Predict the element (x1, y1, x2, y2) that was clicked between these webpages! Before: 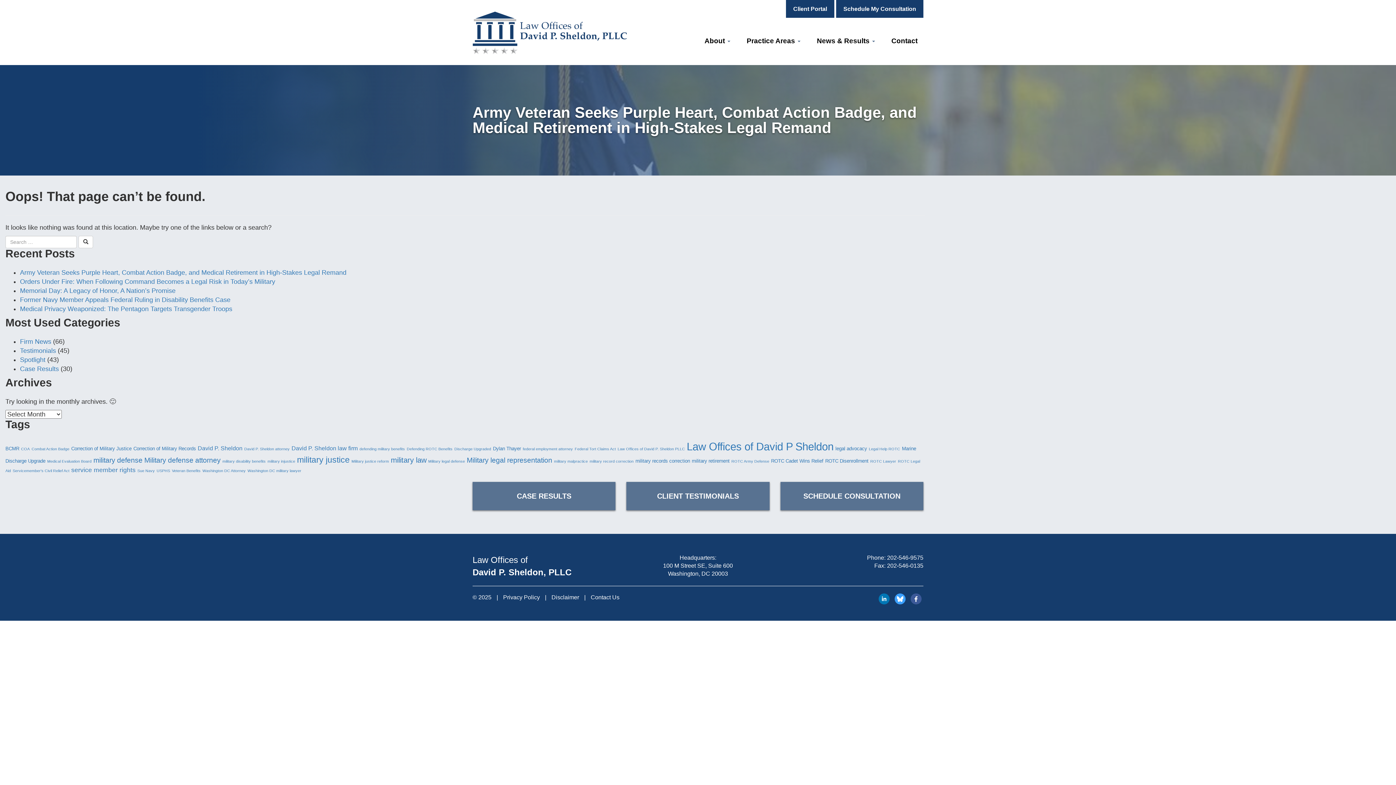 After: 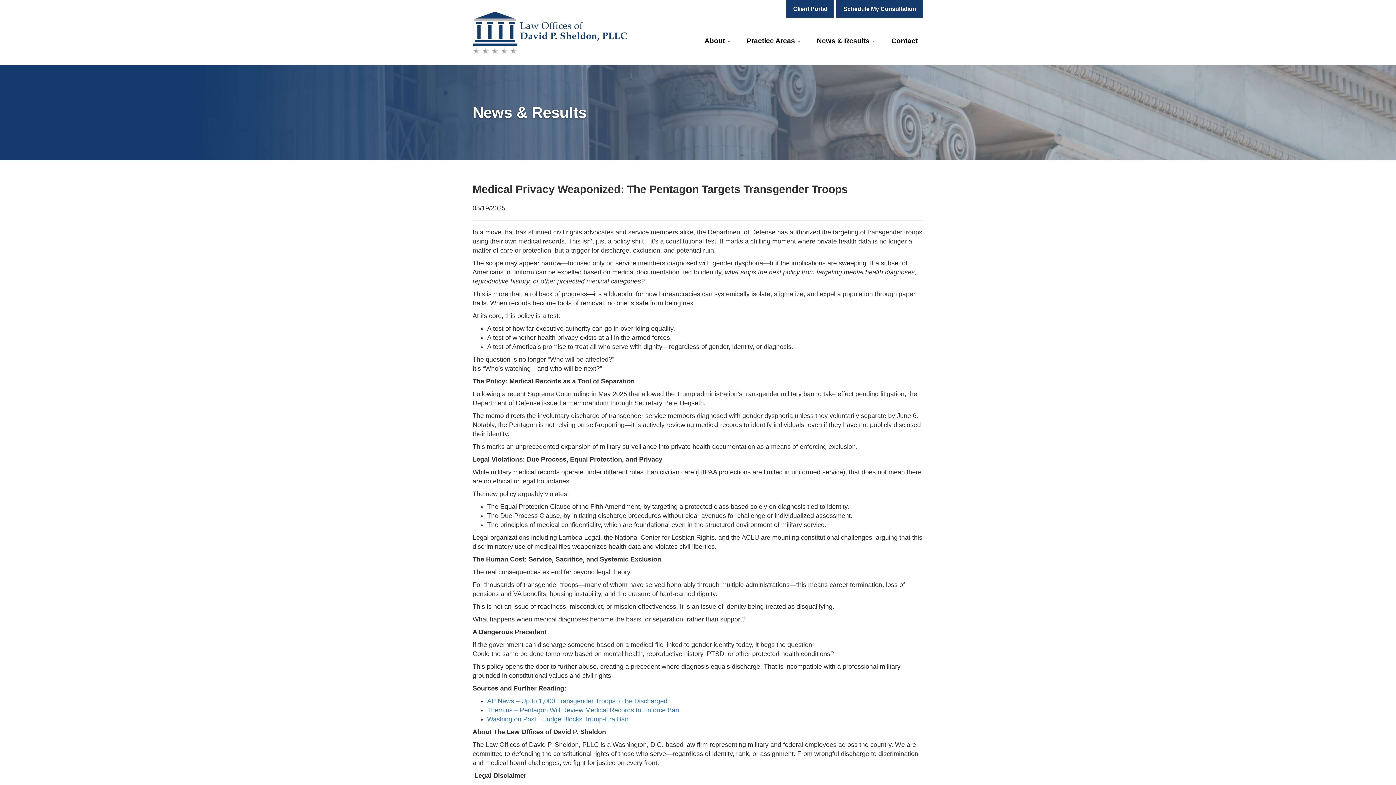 Action: label: Medical Privacy Weaponized: The Pentagon Targets Transgender Troops bbox: (20, 305, 232, 312)